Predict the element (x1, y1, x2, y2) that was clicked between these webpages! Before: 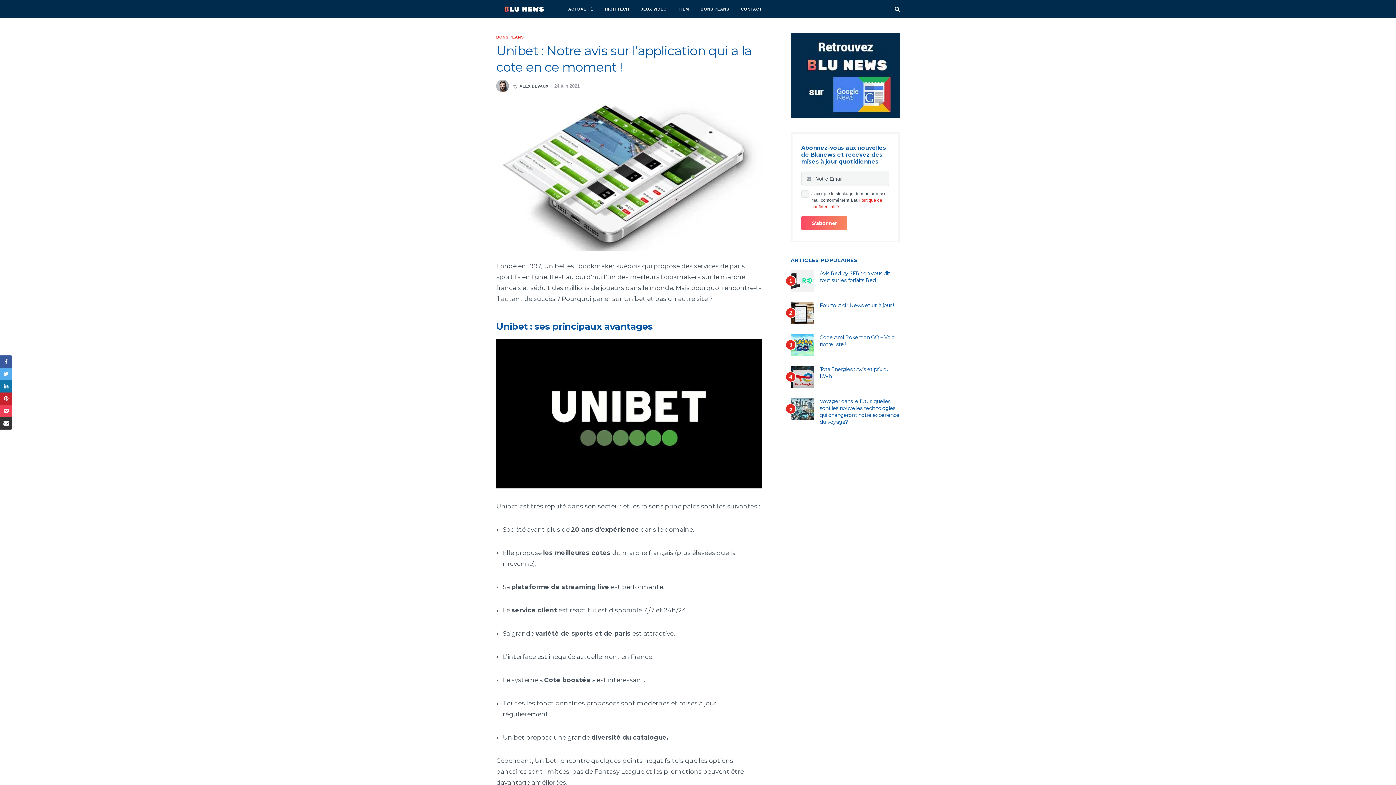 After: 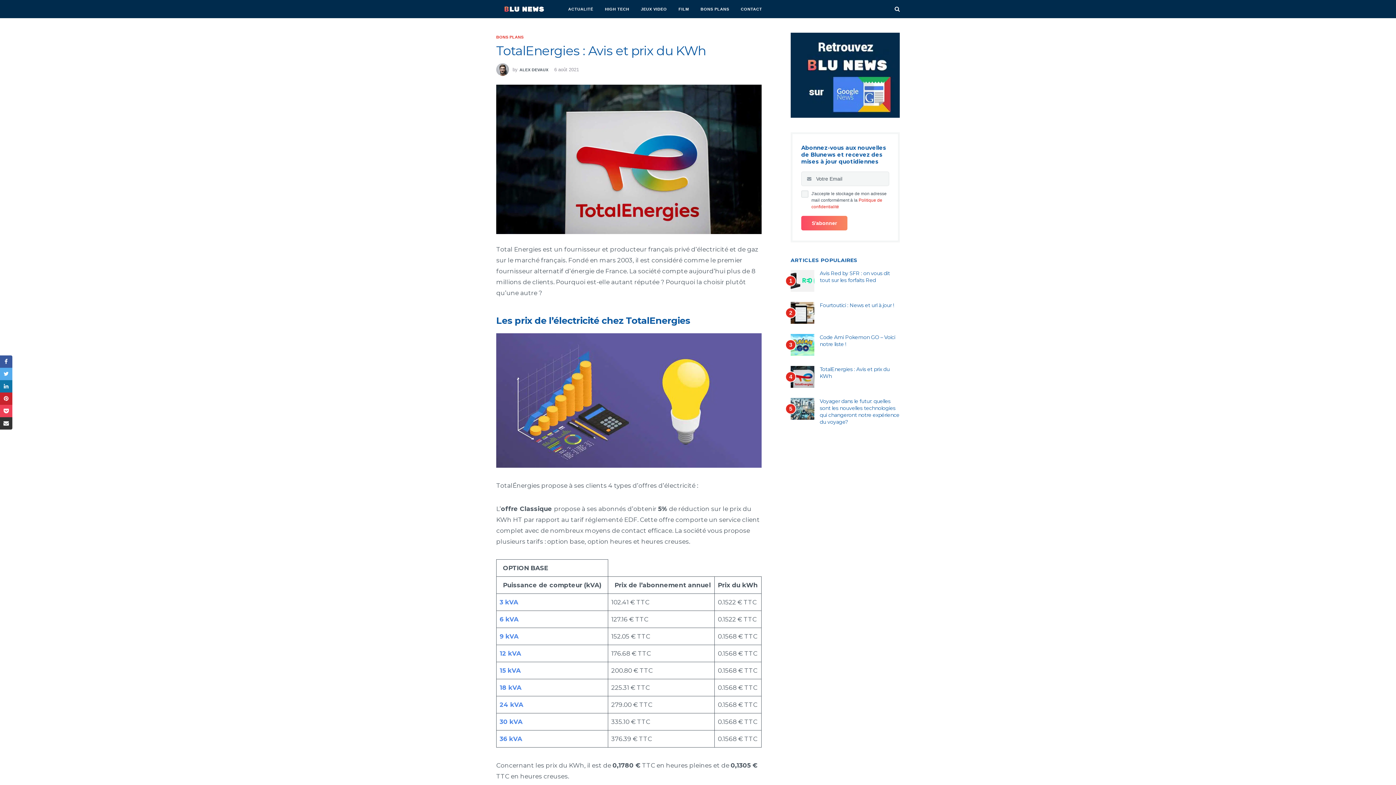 Action: bbox: (790, 373, 814, 380)